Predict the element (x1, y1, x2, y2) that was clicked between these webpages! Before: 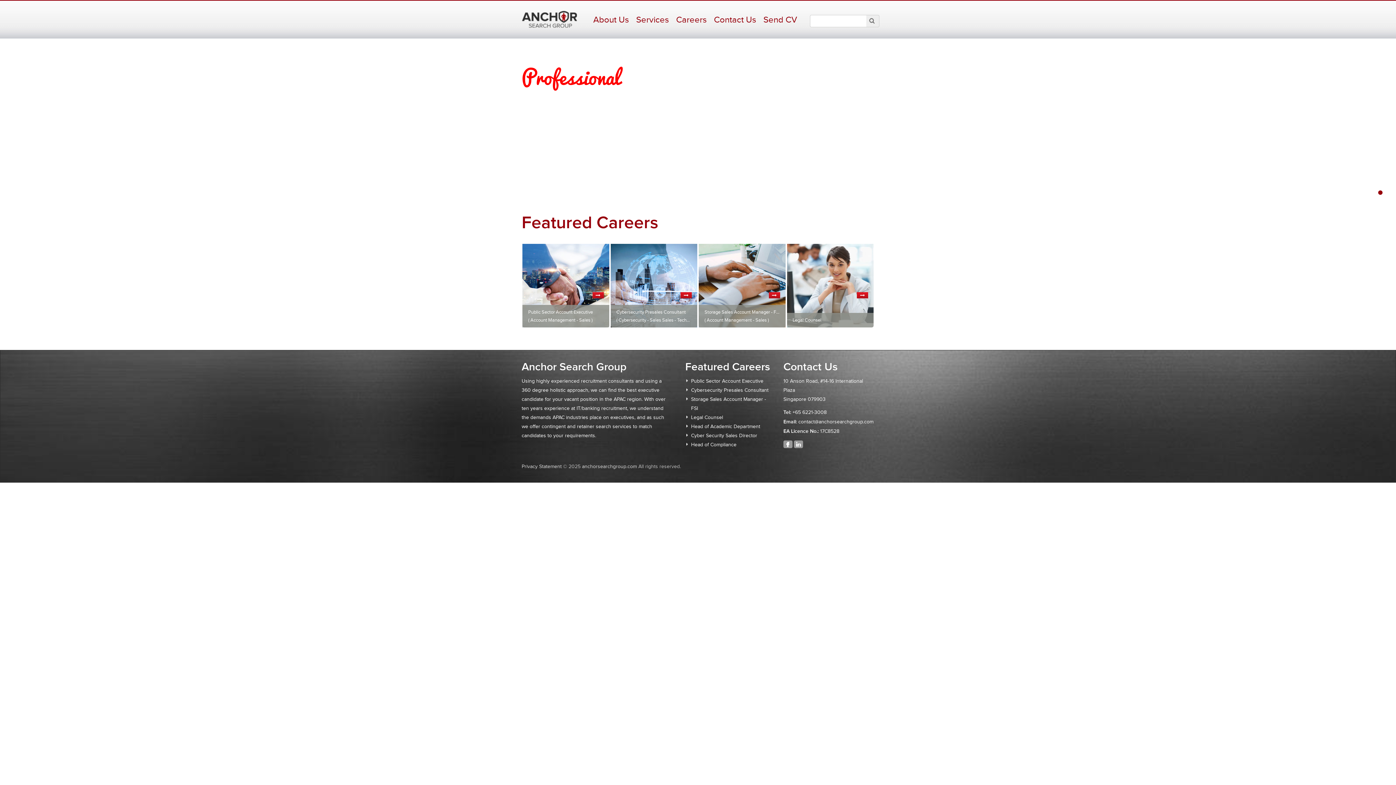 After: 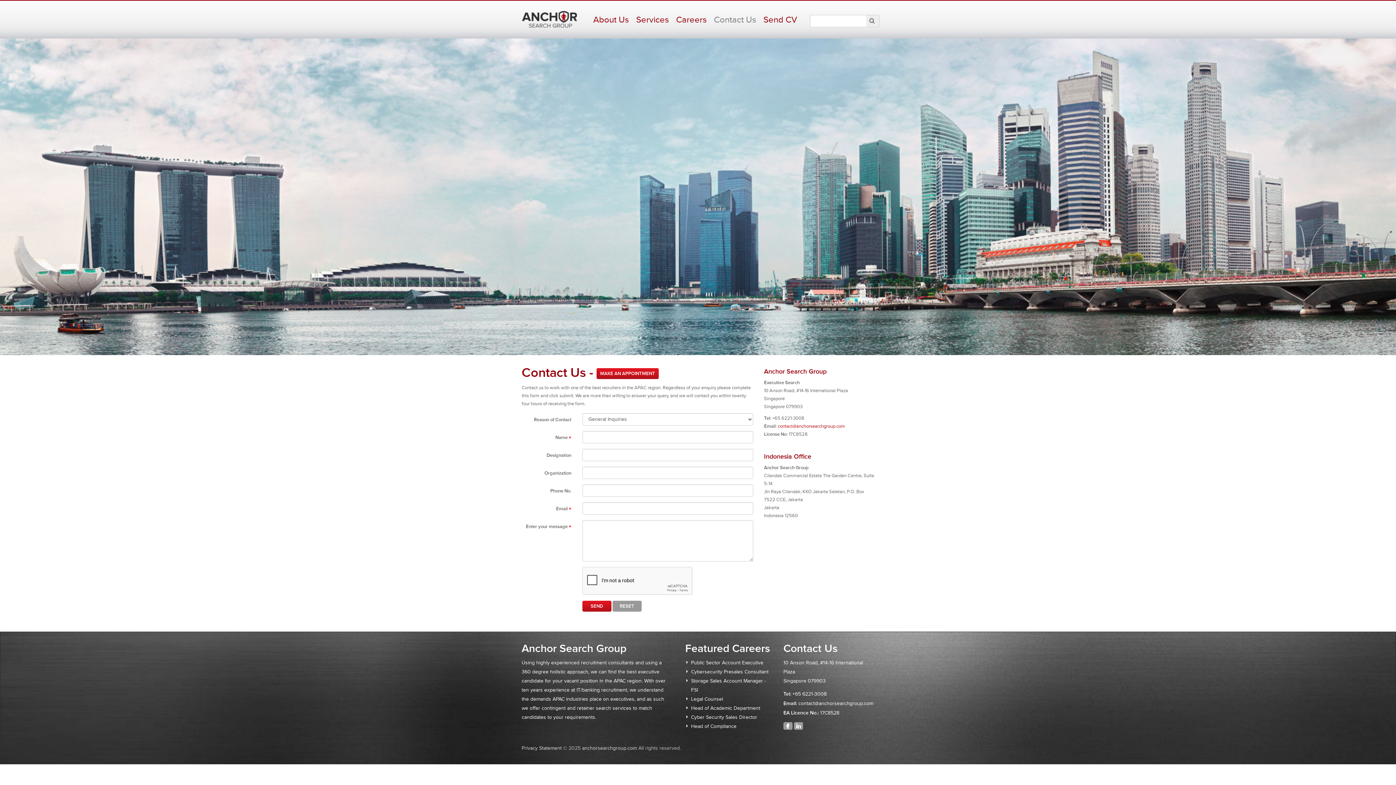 Action: bbox: (714, 12, 756, 27) label: Contact Us